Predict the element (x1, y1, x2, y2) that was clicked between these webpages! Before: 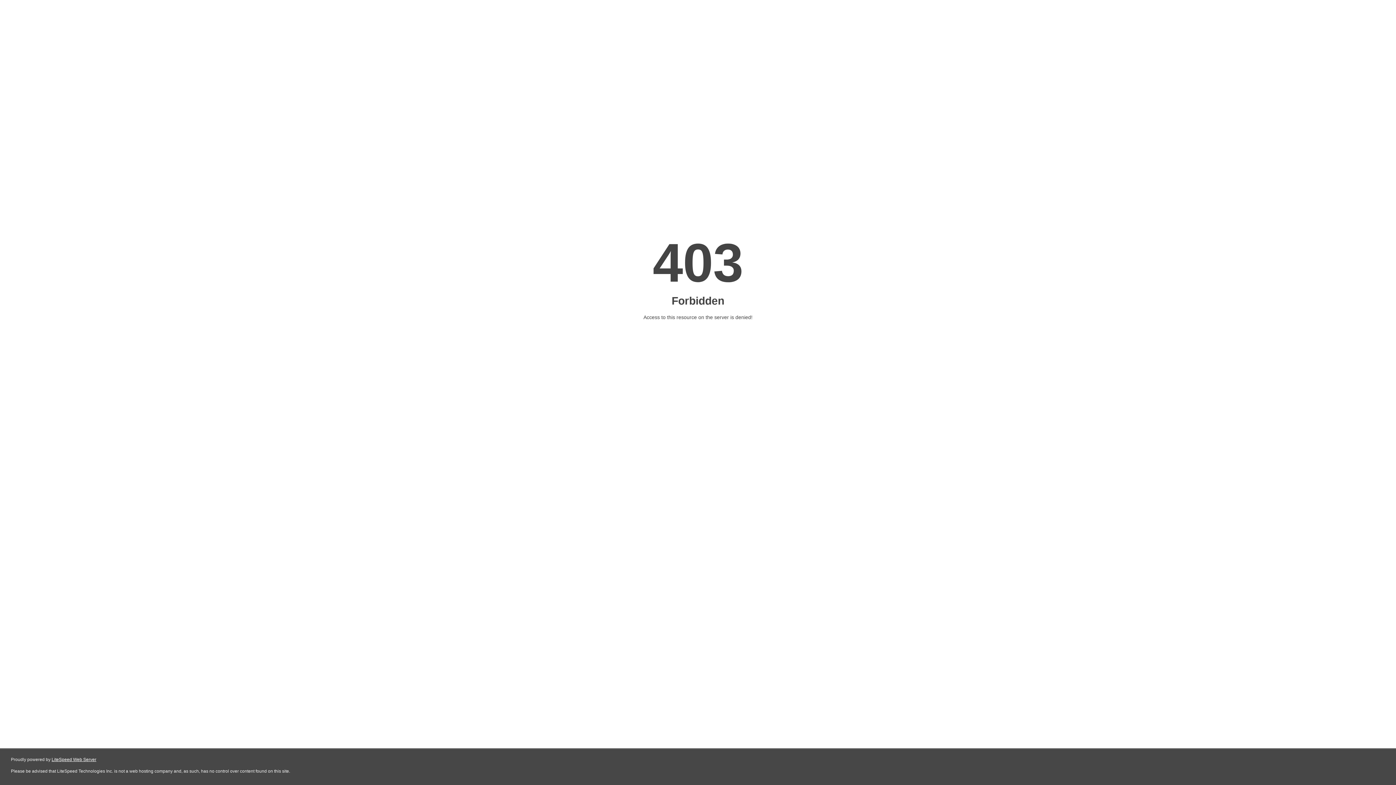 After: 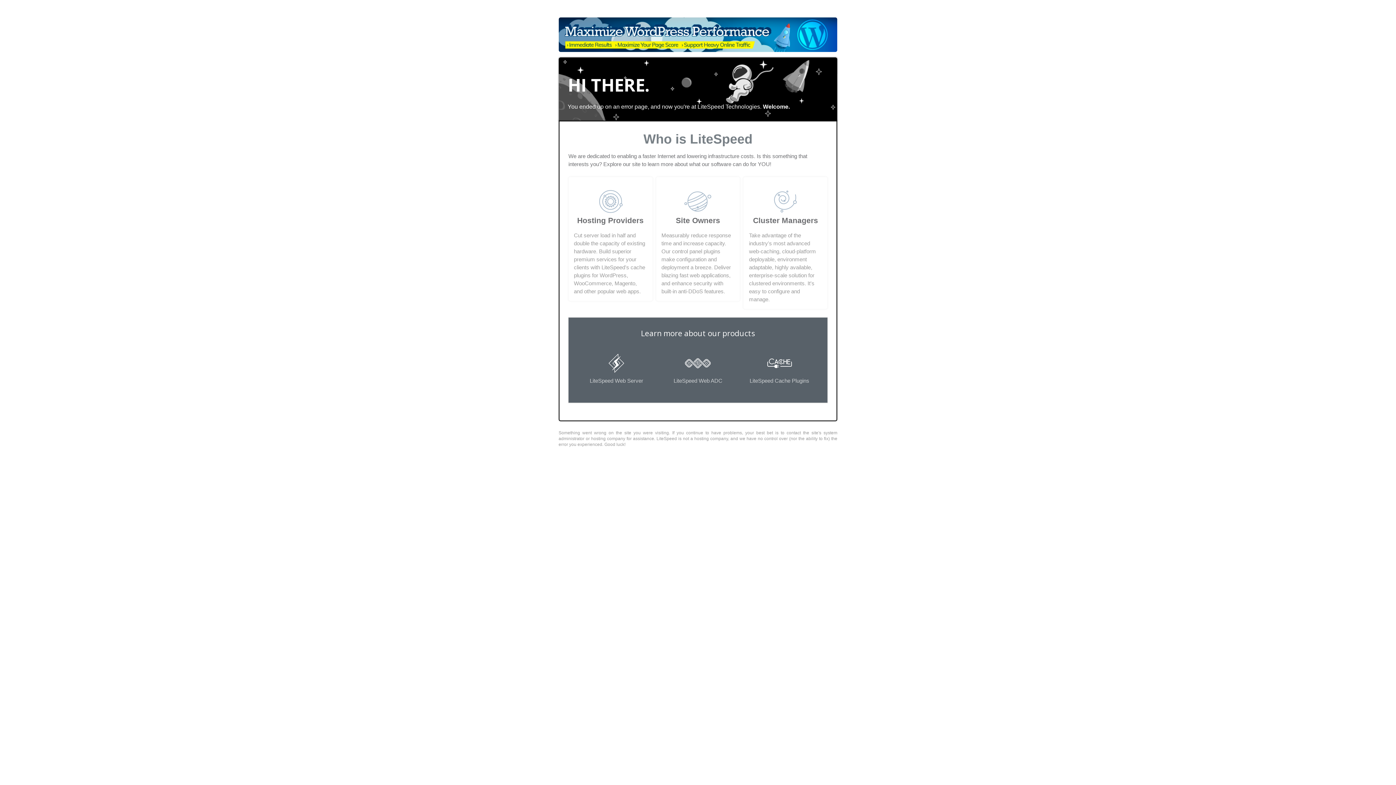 Action: label: LiteSpeed Web Server bbox: (51, 757, 96, 762)